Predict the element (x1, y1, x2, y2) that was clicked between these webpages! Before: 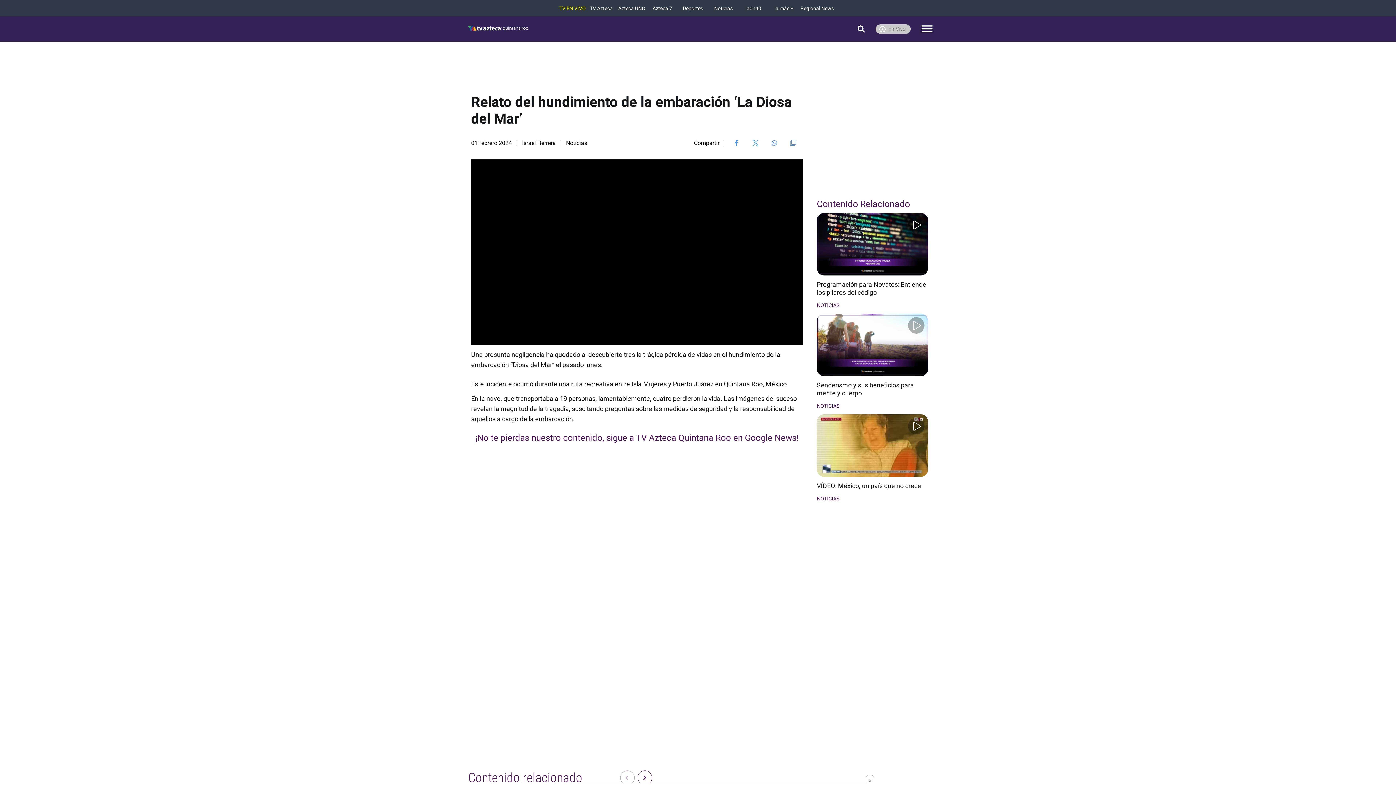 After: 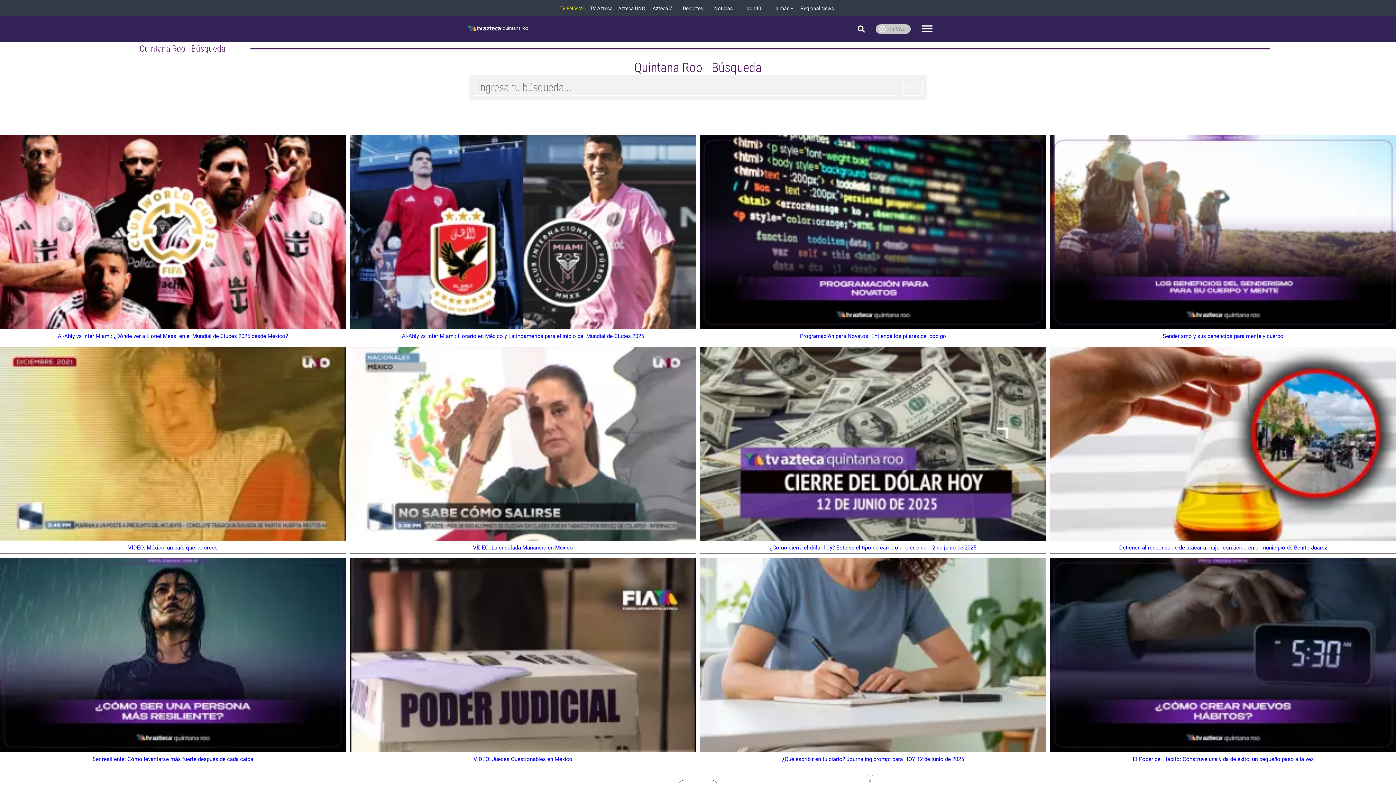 Action: bbox: (833, 16, 852, 41) label: searchButtonLabel